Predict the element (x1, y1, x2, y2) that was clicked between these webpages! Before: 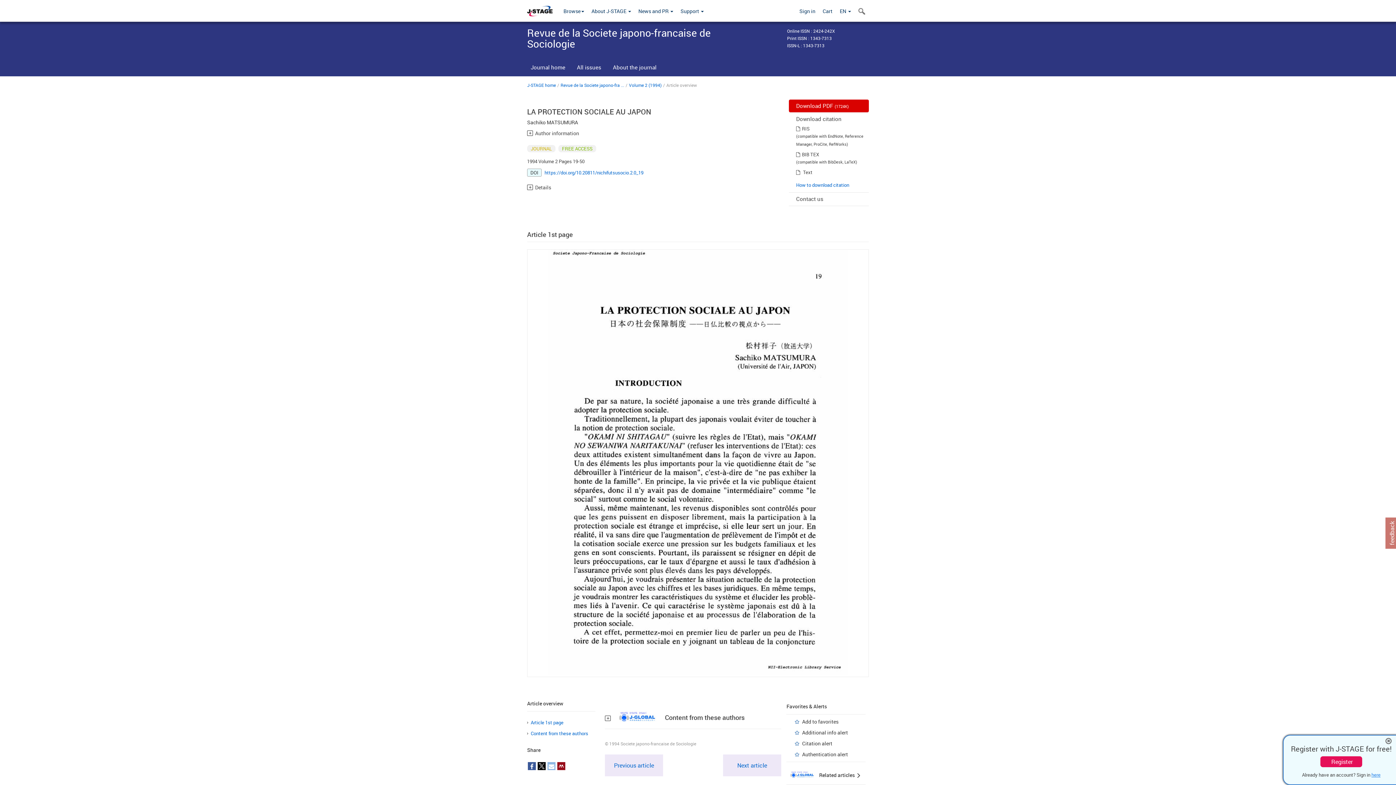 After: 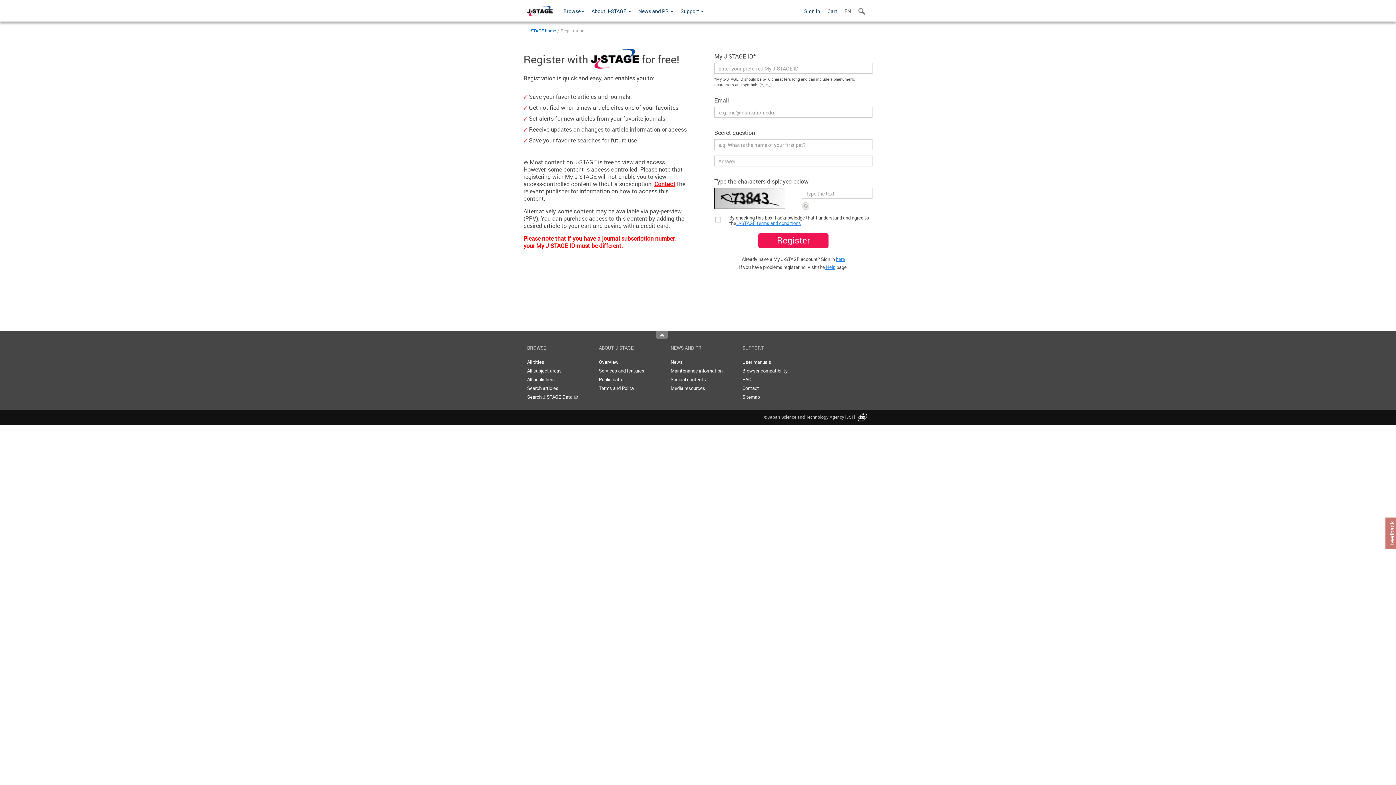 Action: bbox: (1320, 756, 1362, 767) label: Register